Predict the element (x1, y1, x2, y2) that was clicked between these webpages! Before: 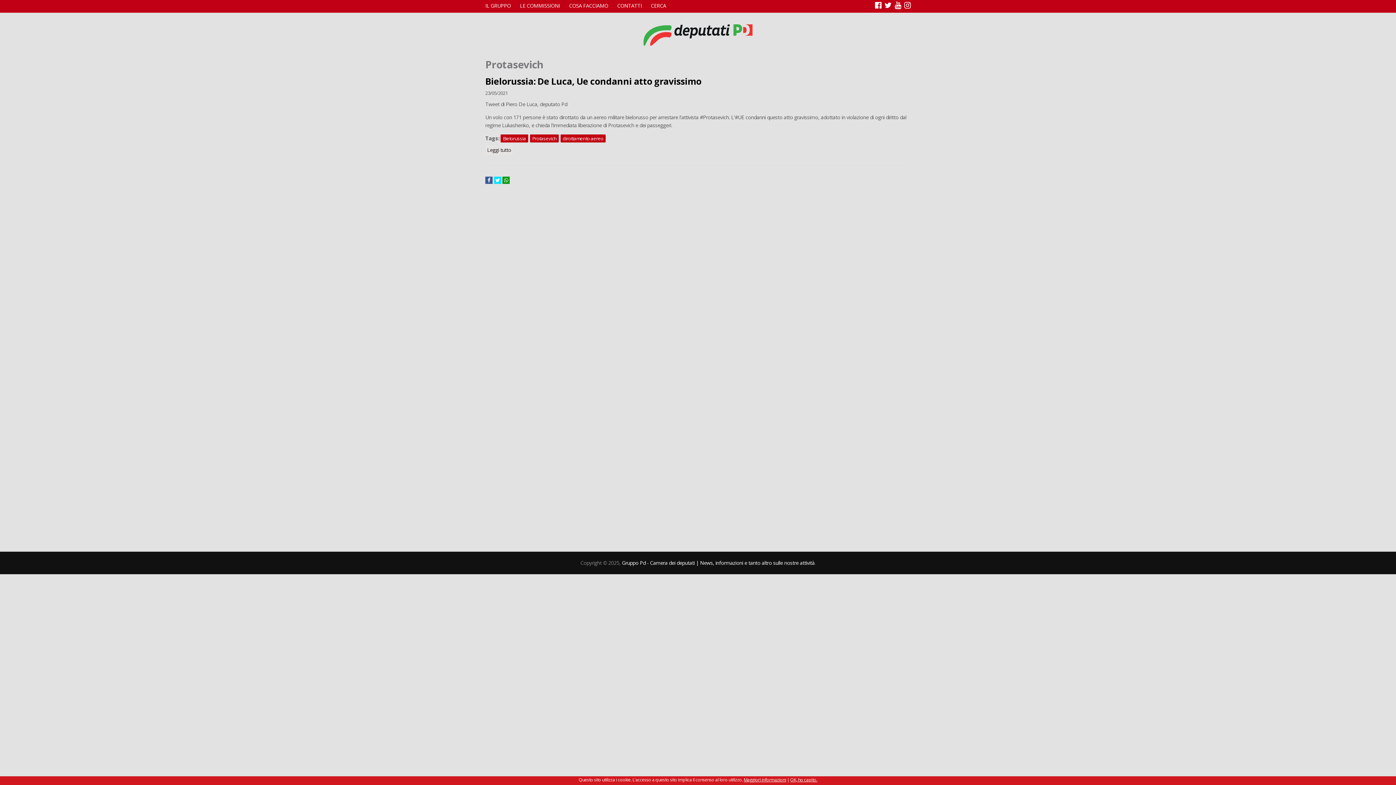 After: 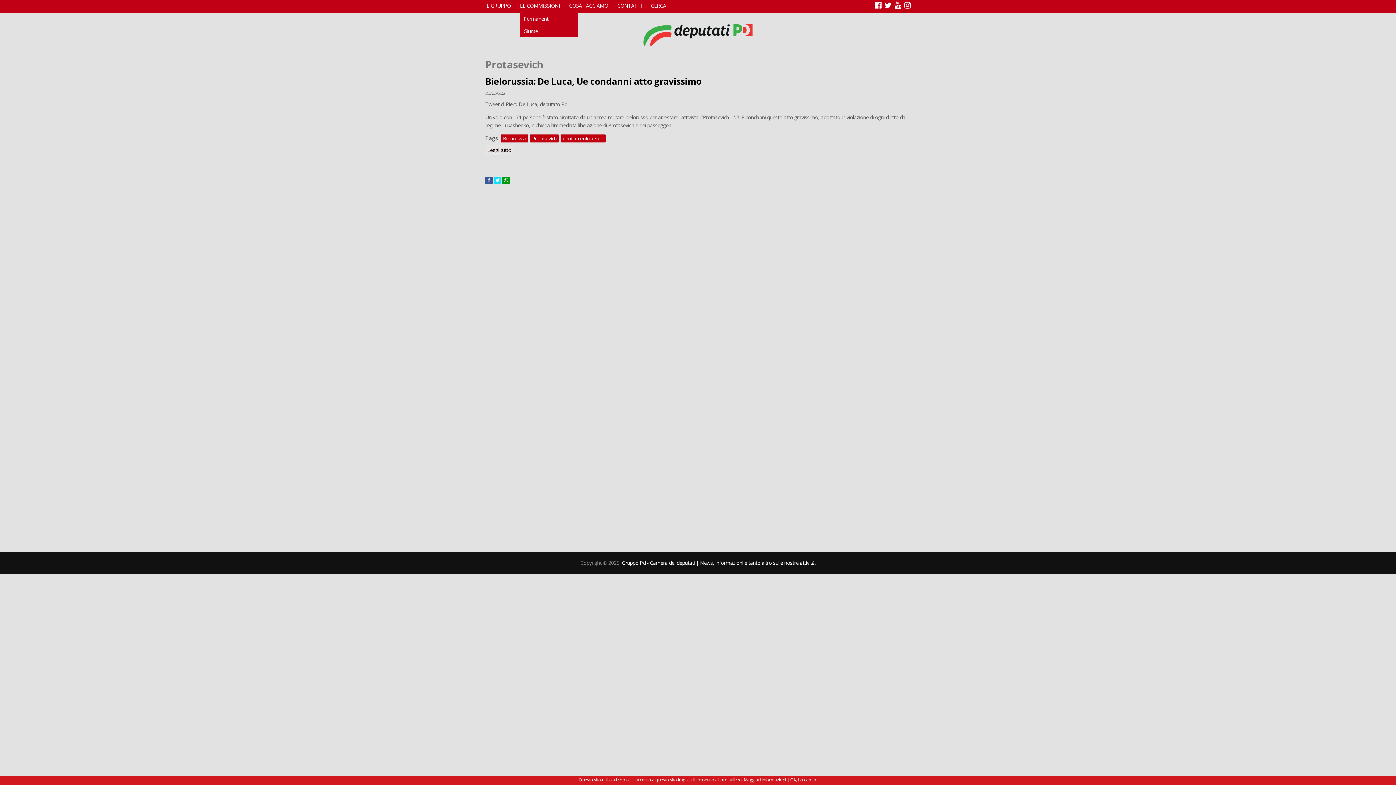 Action: label: LE COMMISSIONI bbox: (520, 0, 560, 11)